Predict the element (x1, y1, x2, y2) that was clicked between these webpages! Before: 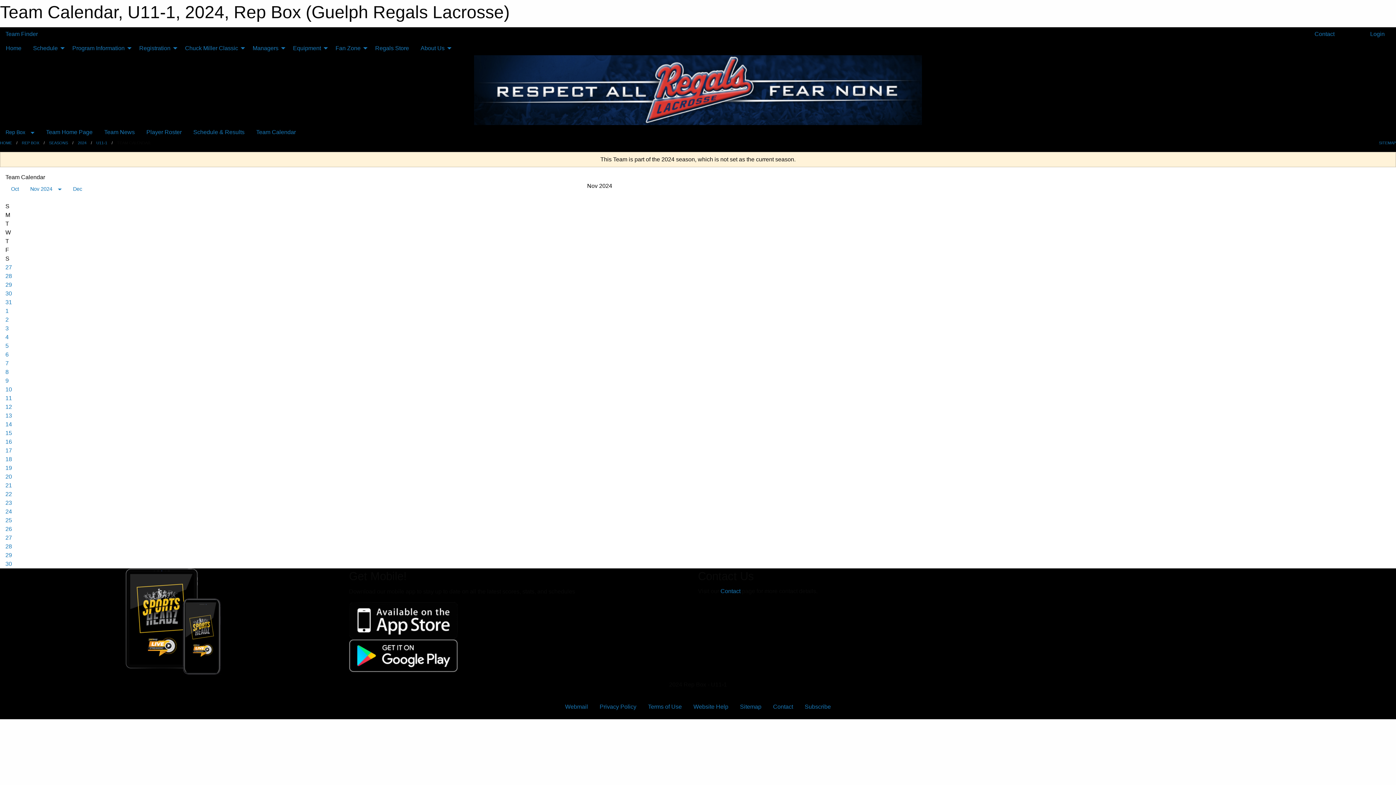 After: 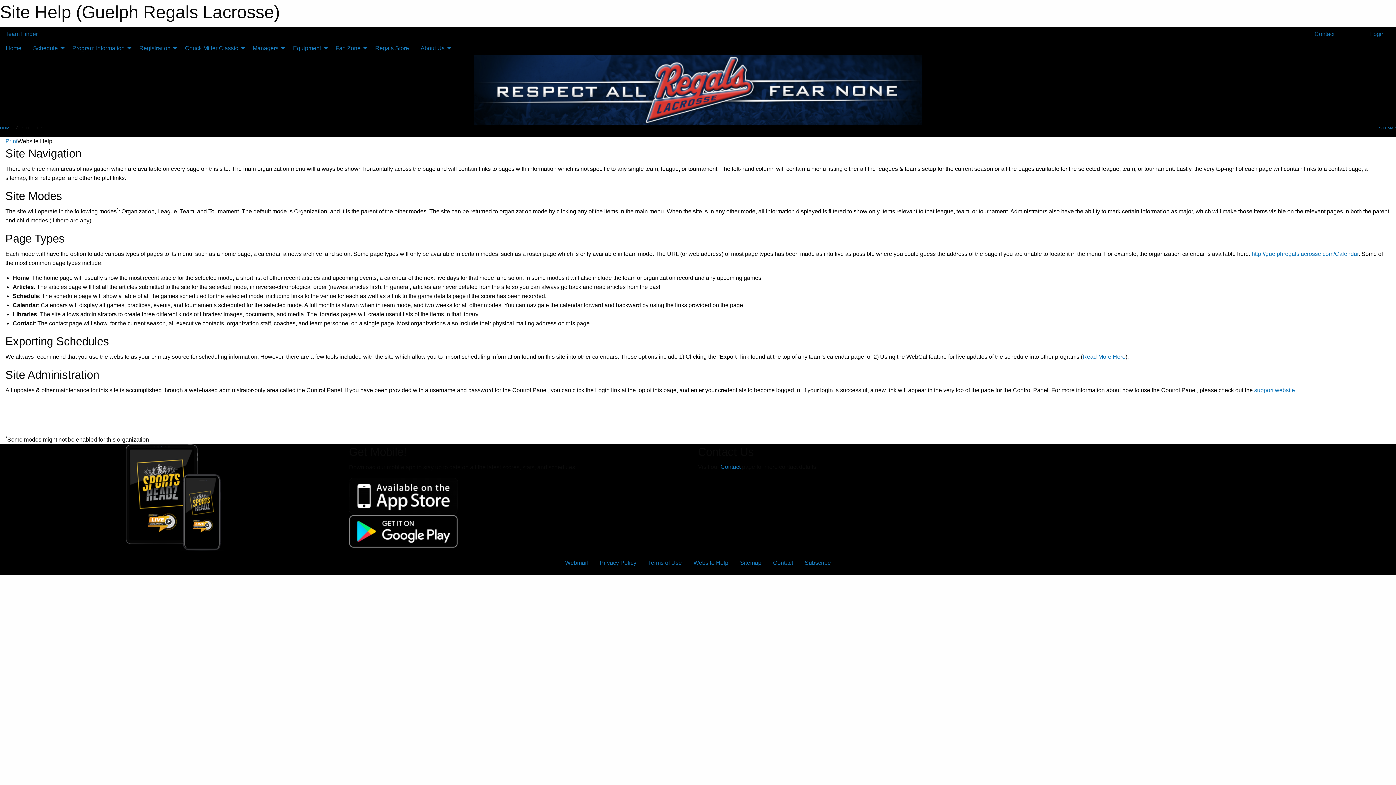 Action: bbox: (687, 700, 734, 714) label: Website Help